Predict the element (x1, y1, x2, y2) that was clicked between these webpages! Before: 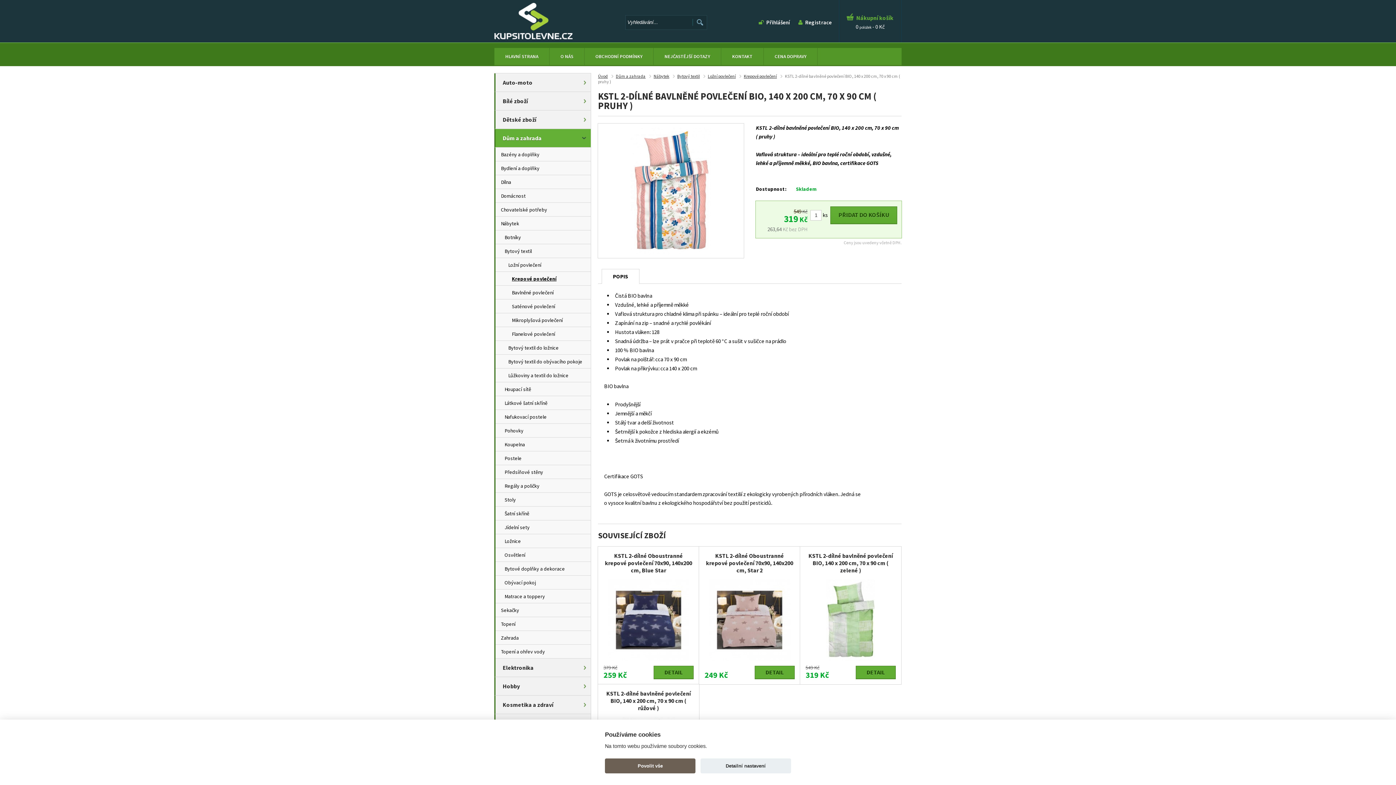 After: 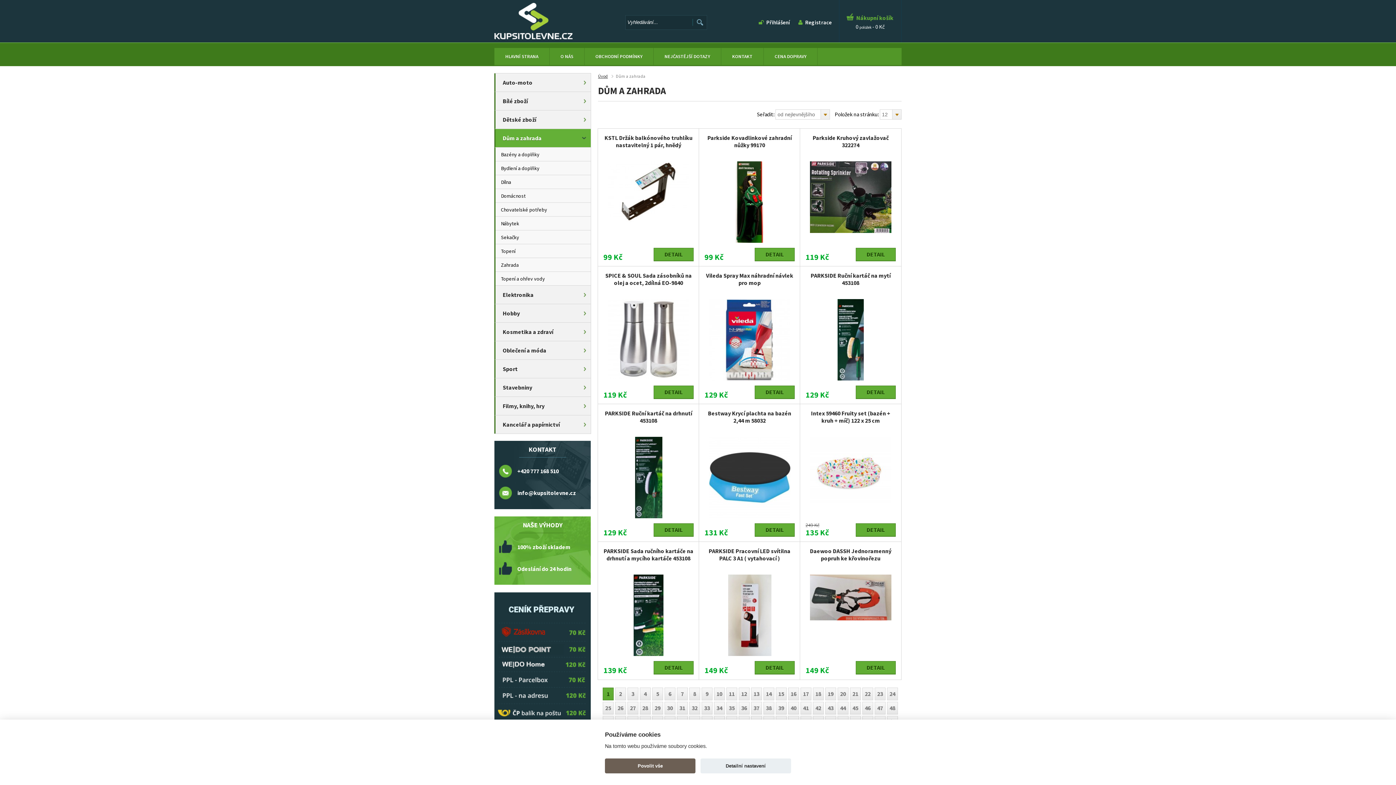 Action: label: Dům a zahrada bbox: (616, 73, 651, 78)